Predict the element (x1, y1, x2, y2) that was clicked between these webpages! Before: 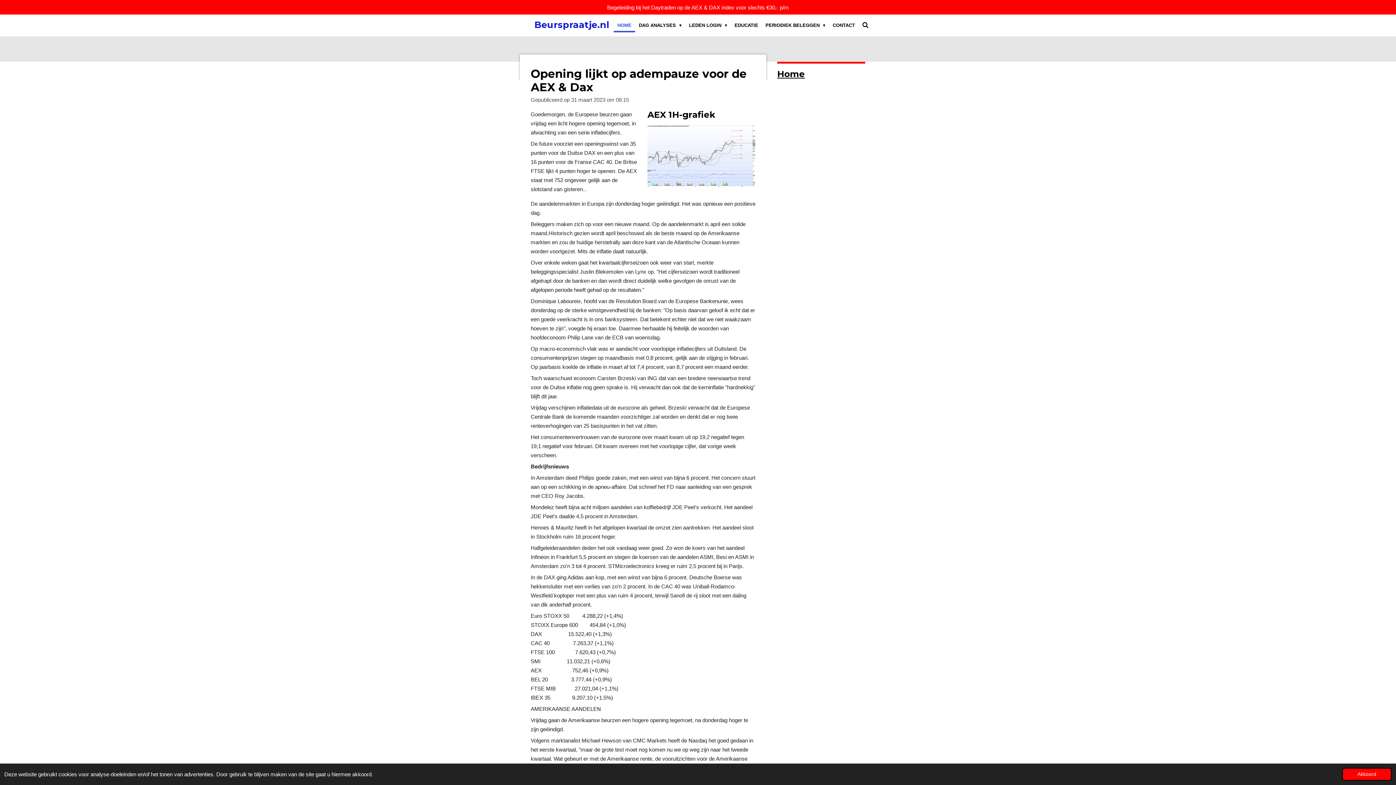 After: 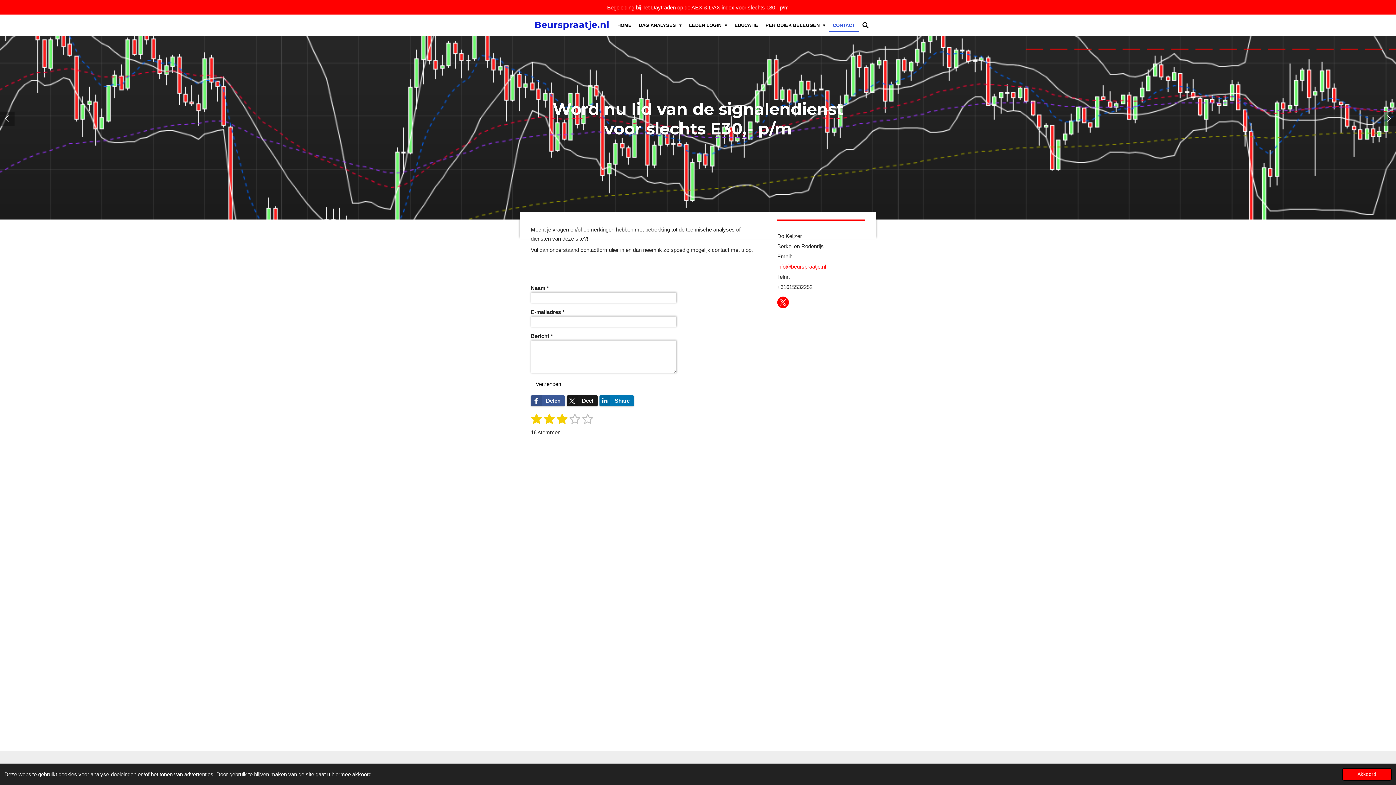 Action: bbox: (829, 18, 858, 32) label: CONTACT